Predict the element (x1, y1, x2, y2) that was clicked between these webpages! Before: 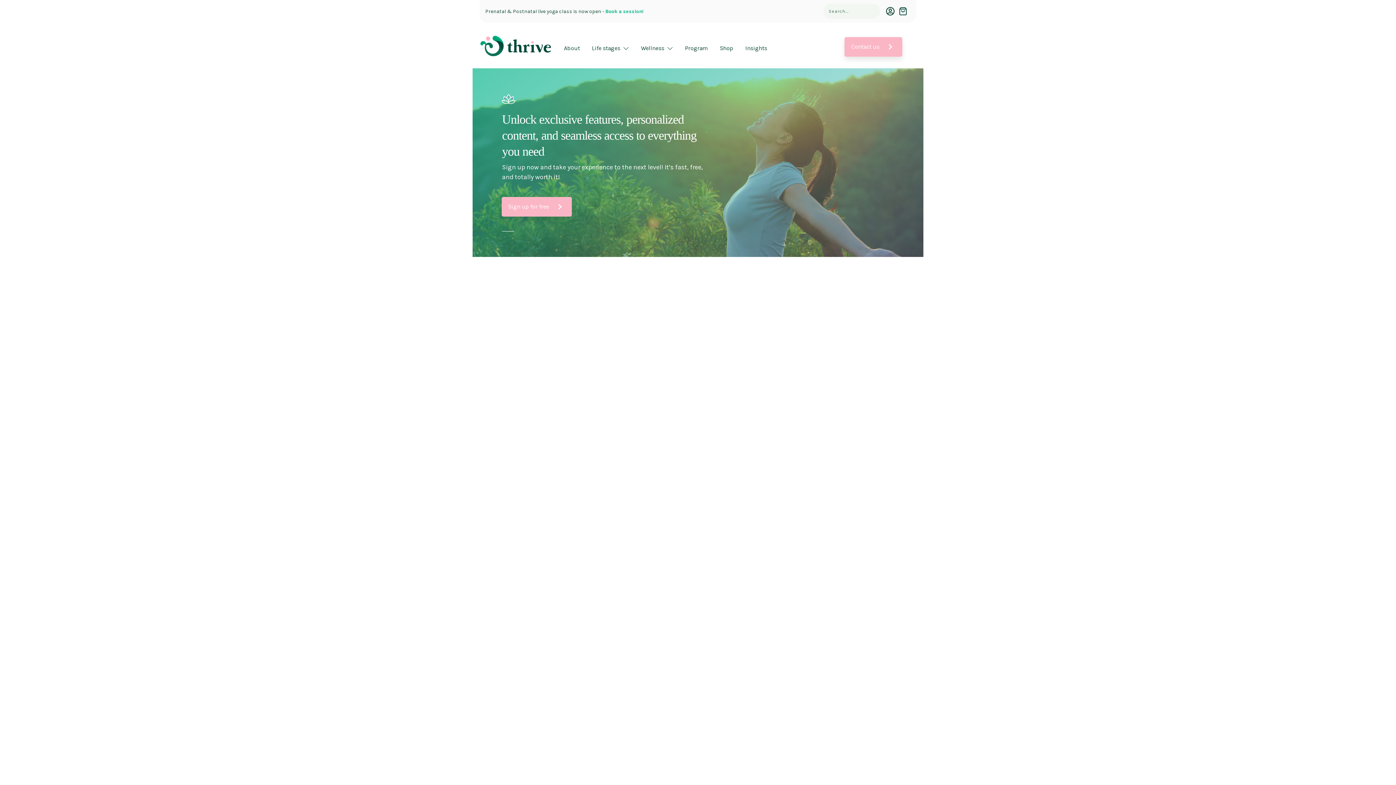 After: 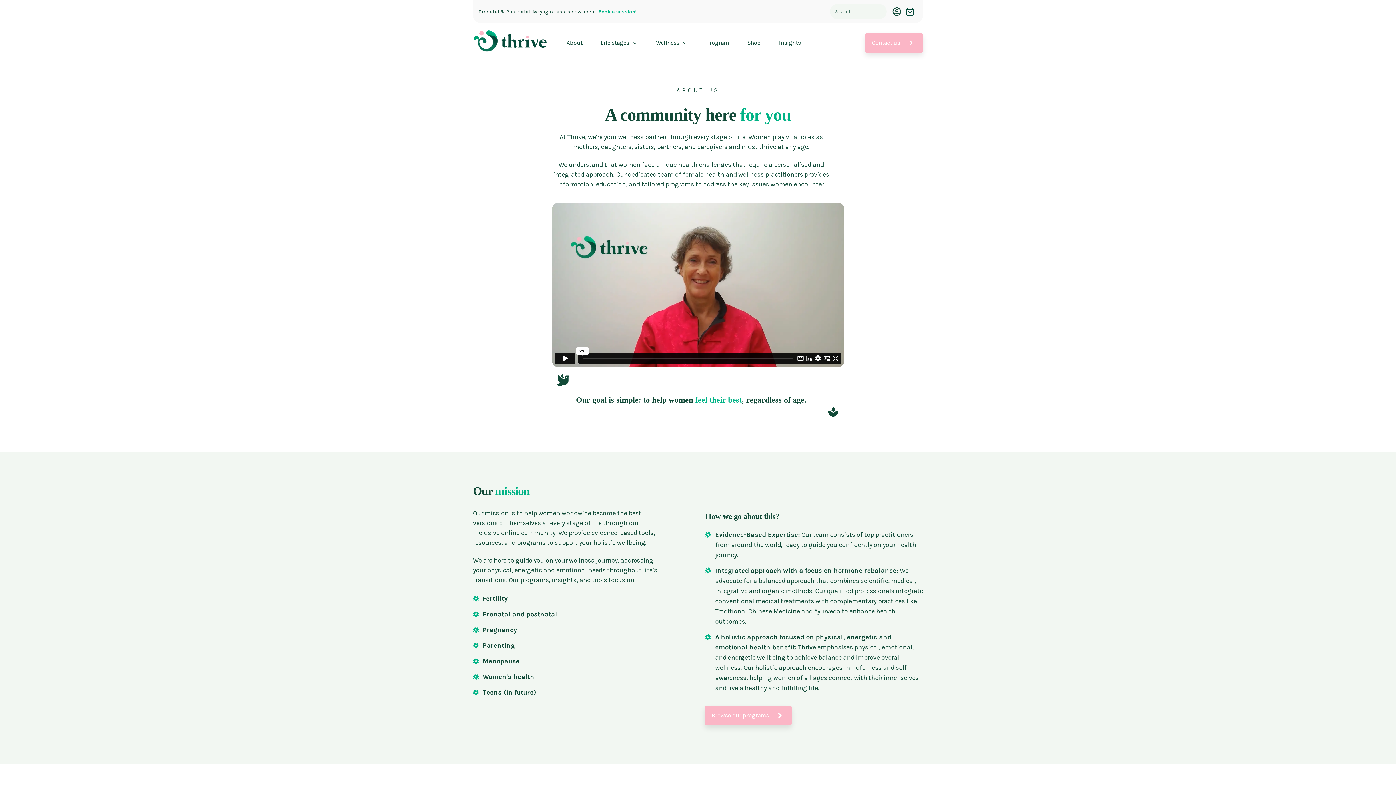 Action: bbox: (564, 42, 580, 54) label: About